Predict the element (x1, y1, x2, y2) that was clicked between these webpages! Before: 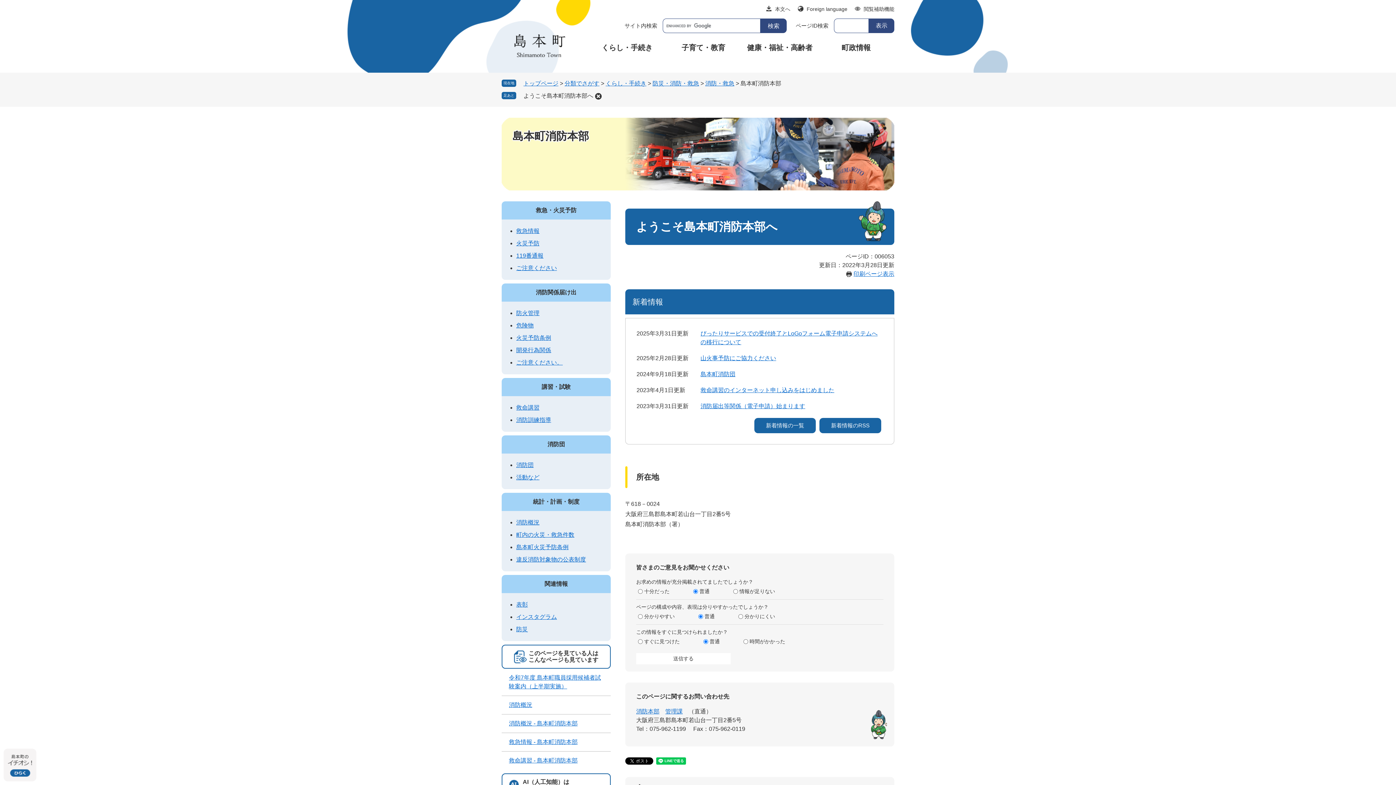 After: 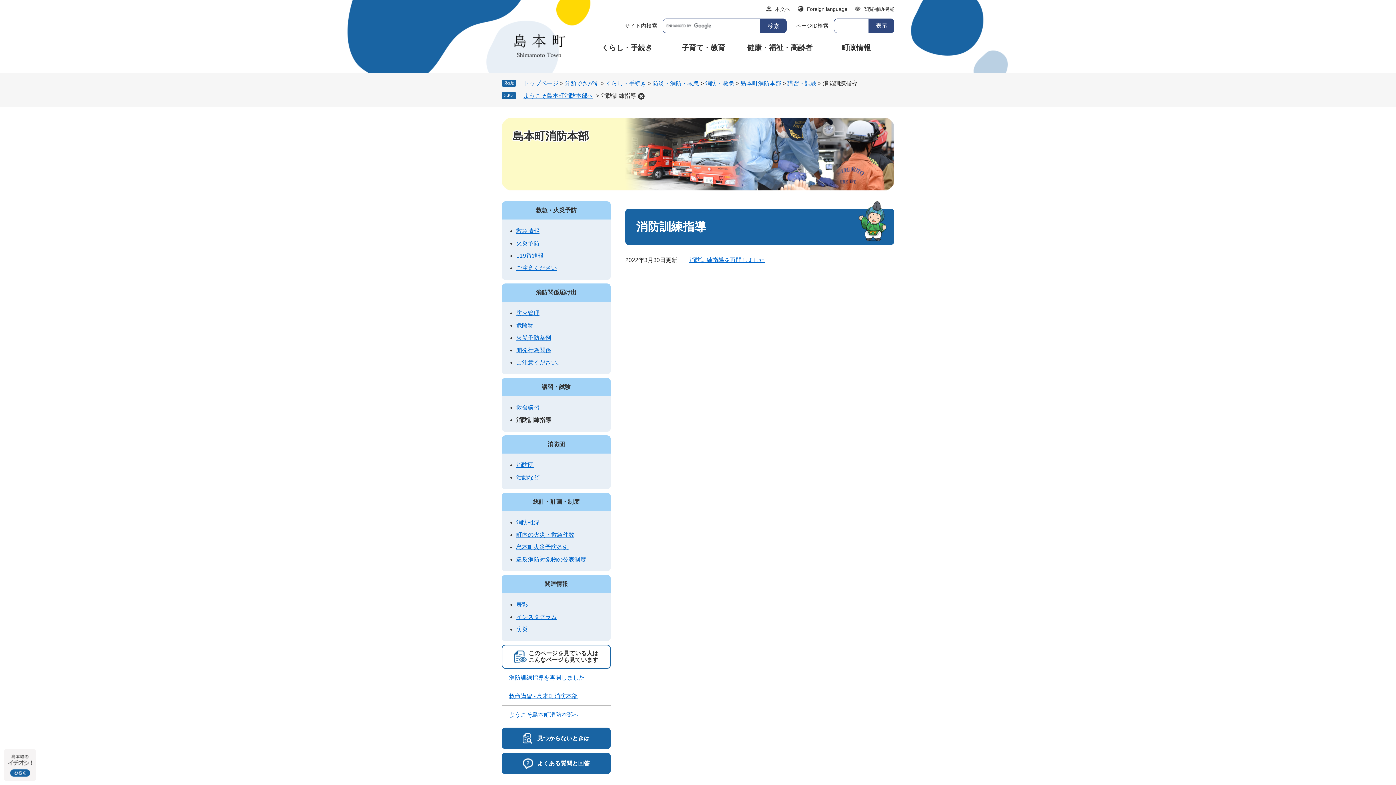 Action: bbox: (516, 417, 551, 423) label: 消防訓練指導